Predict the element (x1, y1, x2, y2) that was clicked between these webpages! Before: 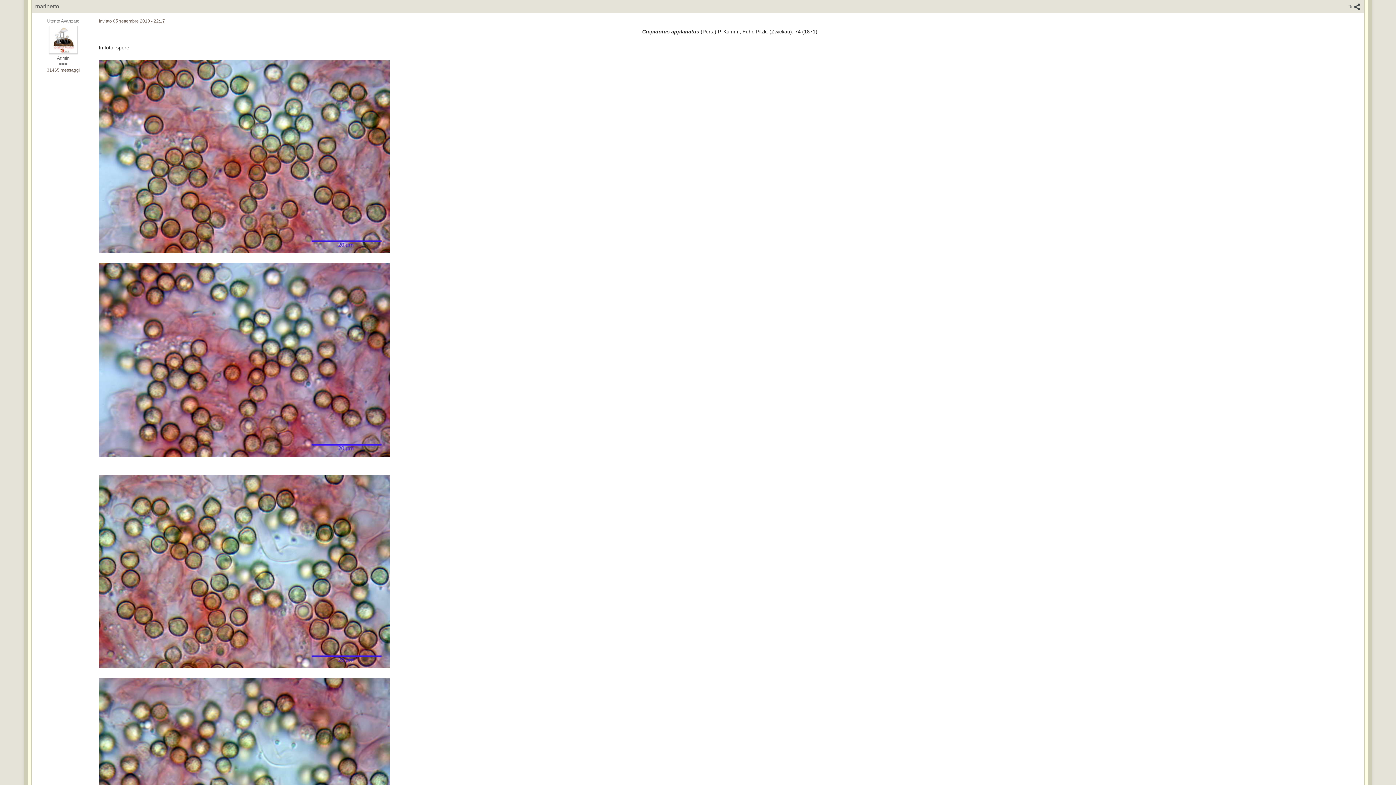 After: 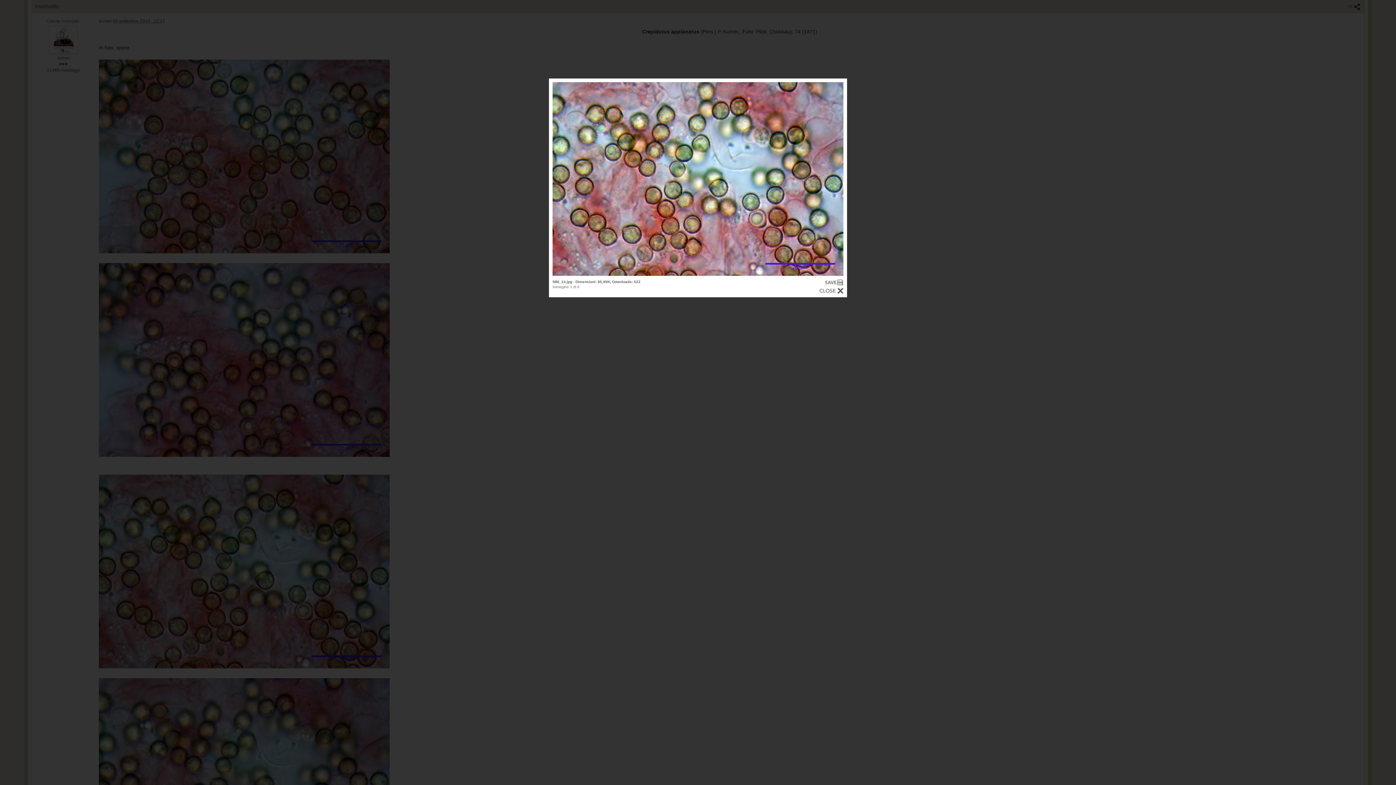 Action: bbox: (98, 474, 389, 668)